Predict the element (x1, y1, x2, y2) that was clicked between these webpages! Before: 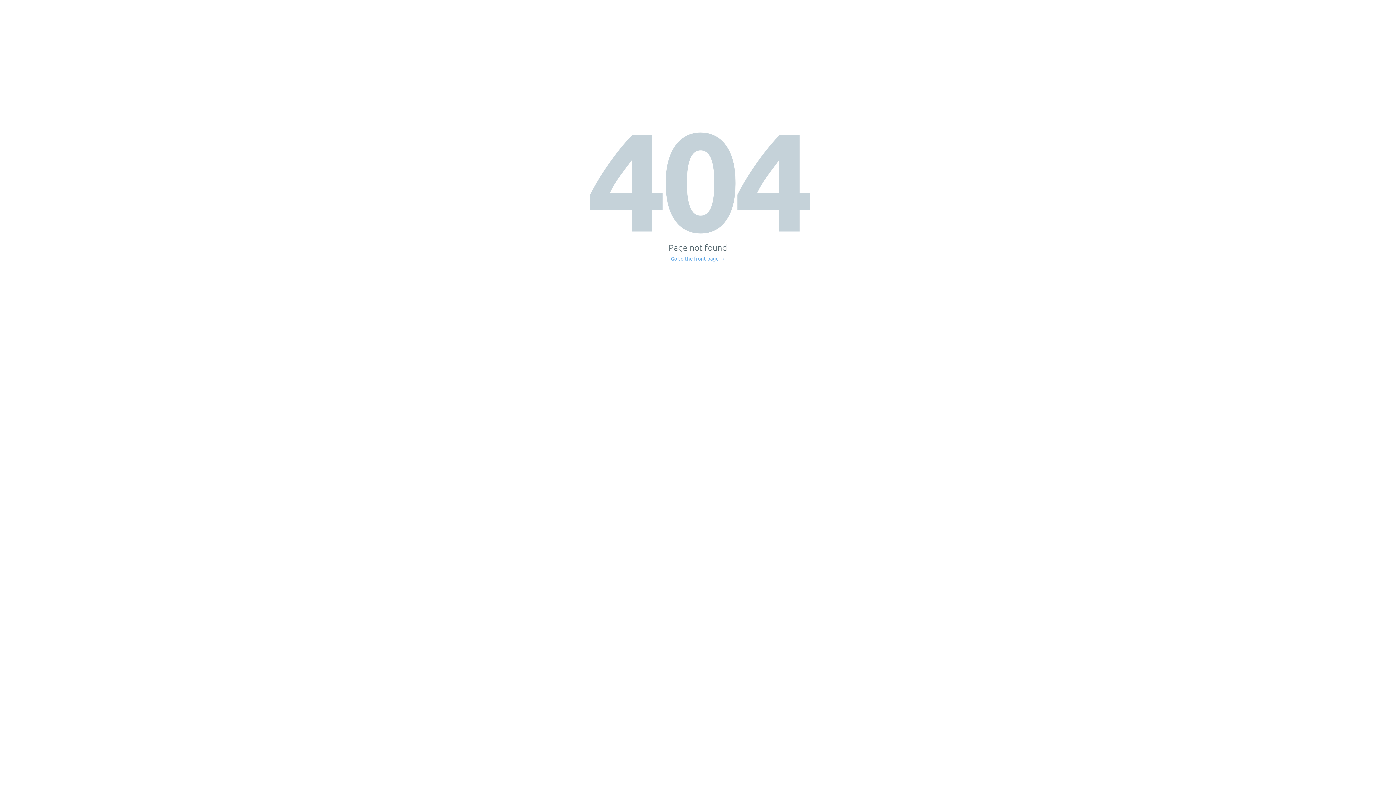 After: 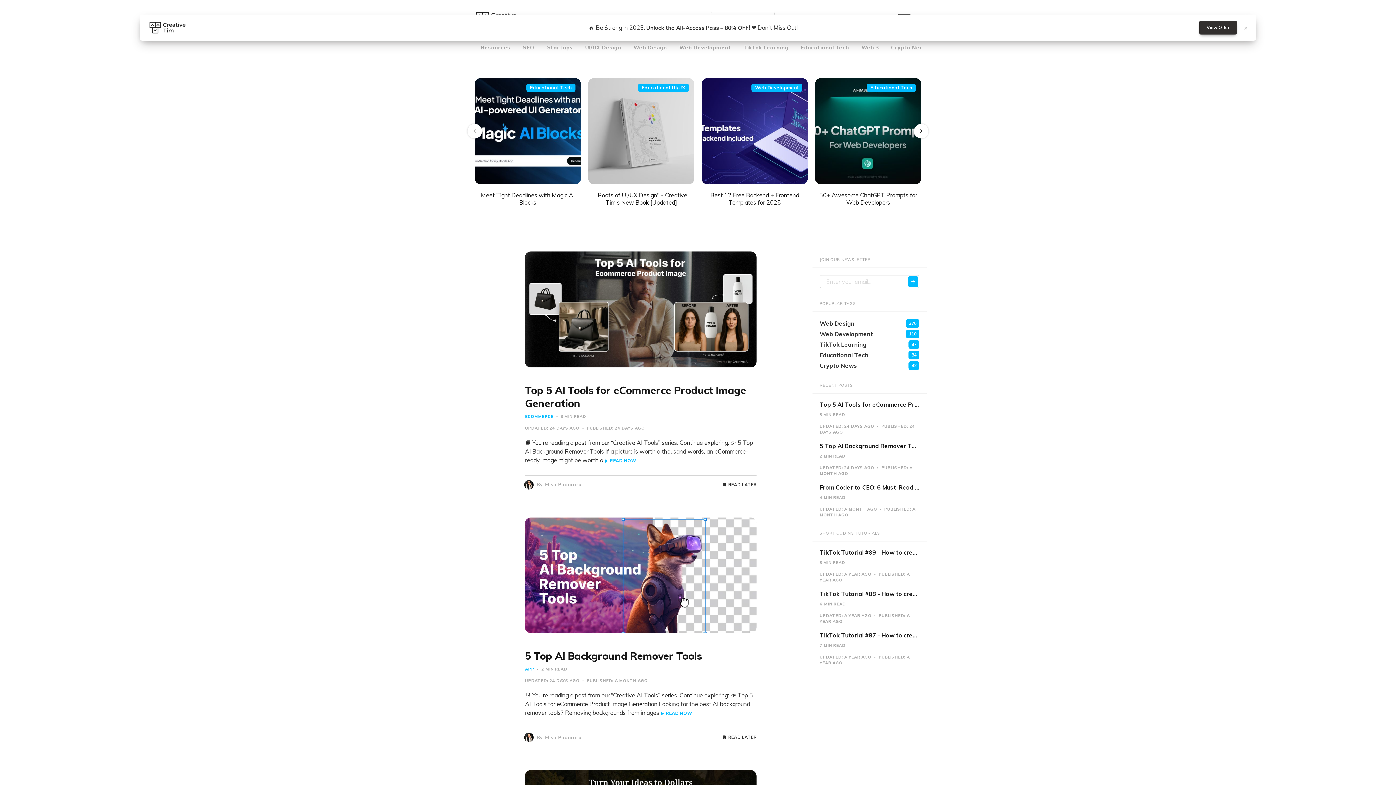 Action: label: Go to the front page → bbox: (671, 256, 725, 261)